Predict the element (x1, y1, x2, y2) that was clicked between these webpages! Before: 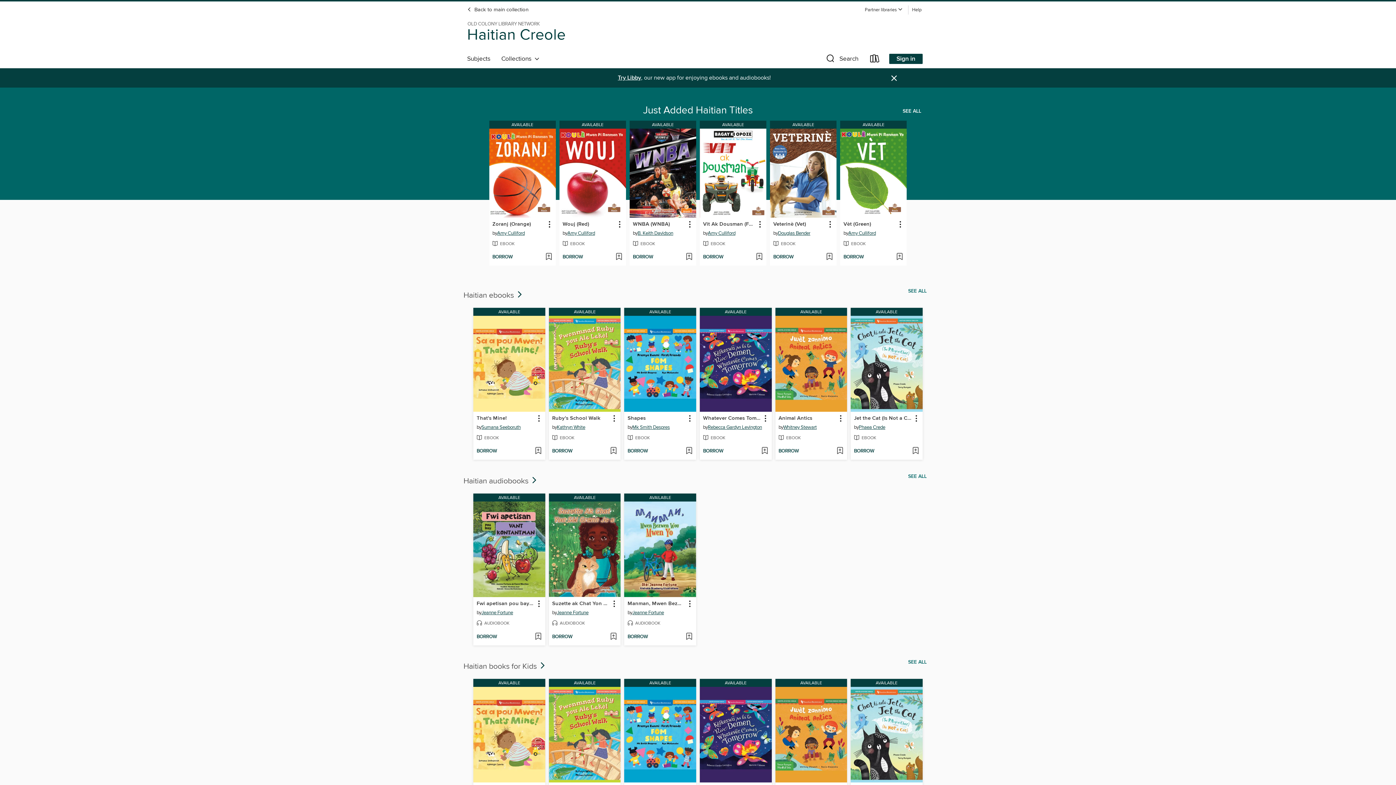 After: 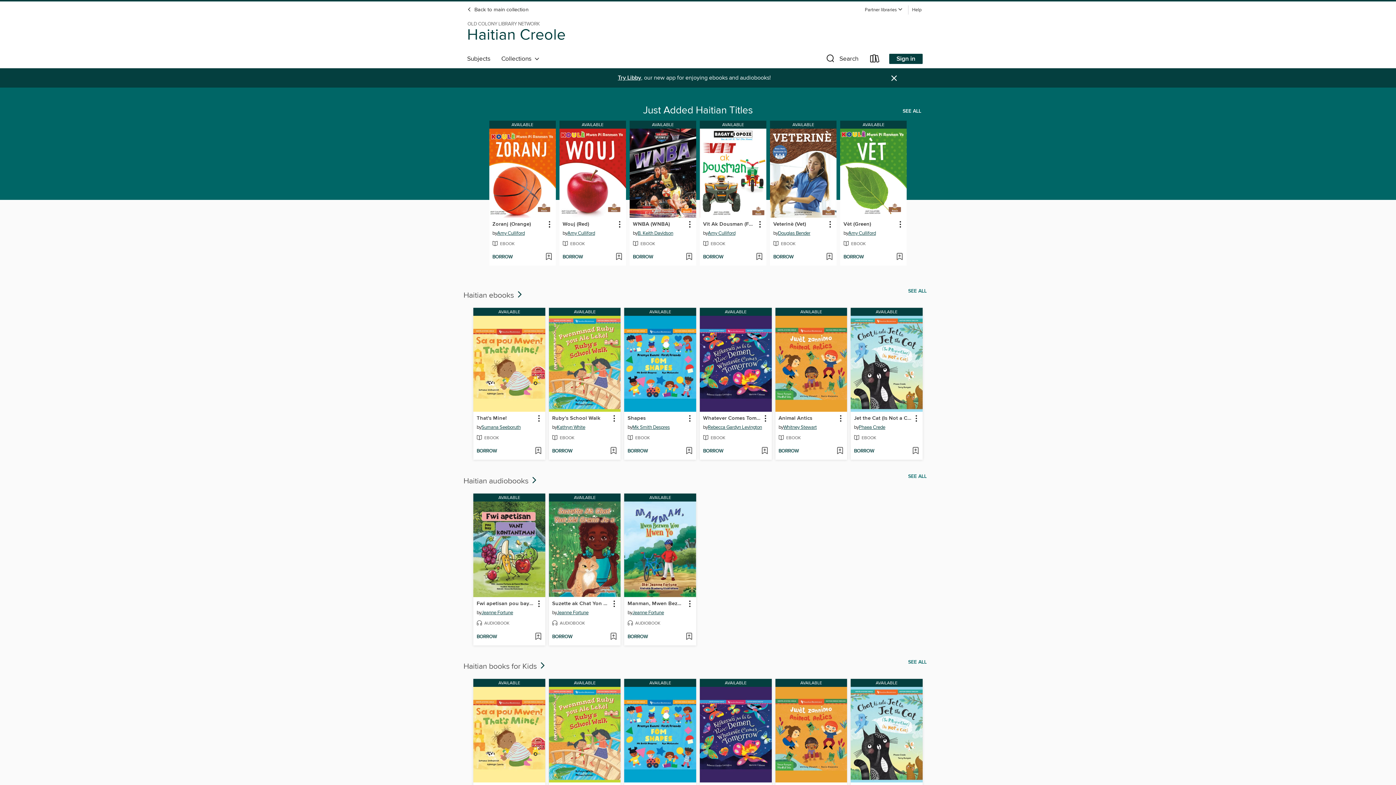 Action: bbox: (618, 74, 641, 81) label: Try Libby